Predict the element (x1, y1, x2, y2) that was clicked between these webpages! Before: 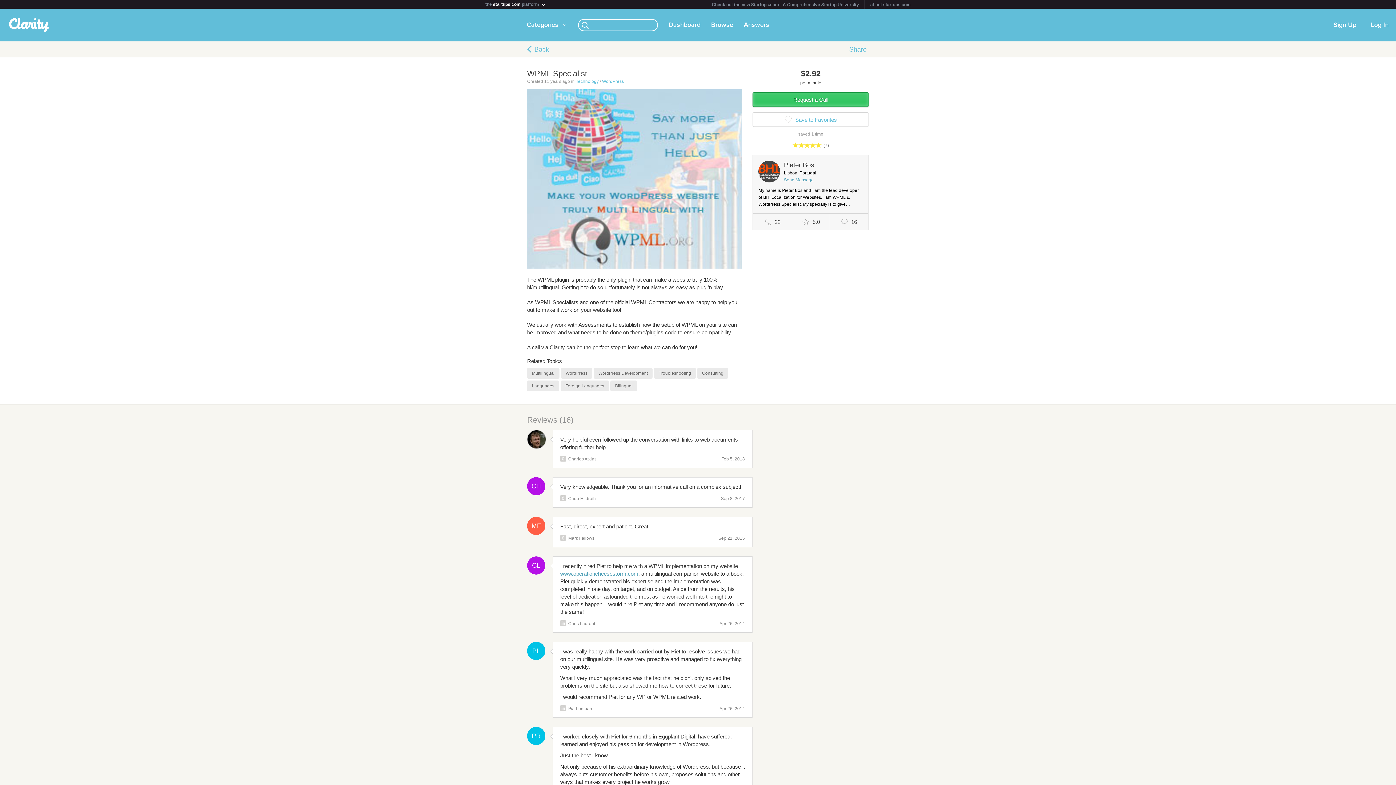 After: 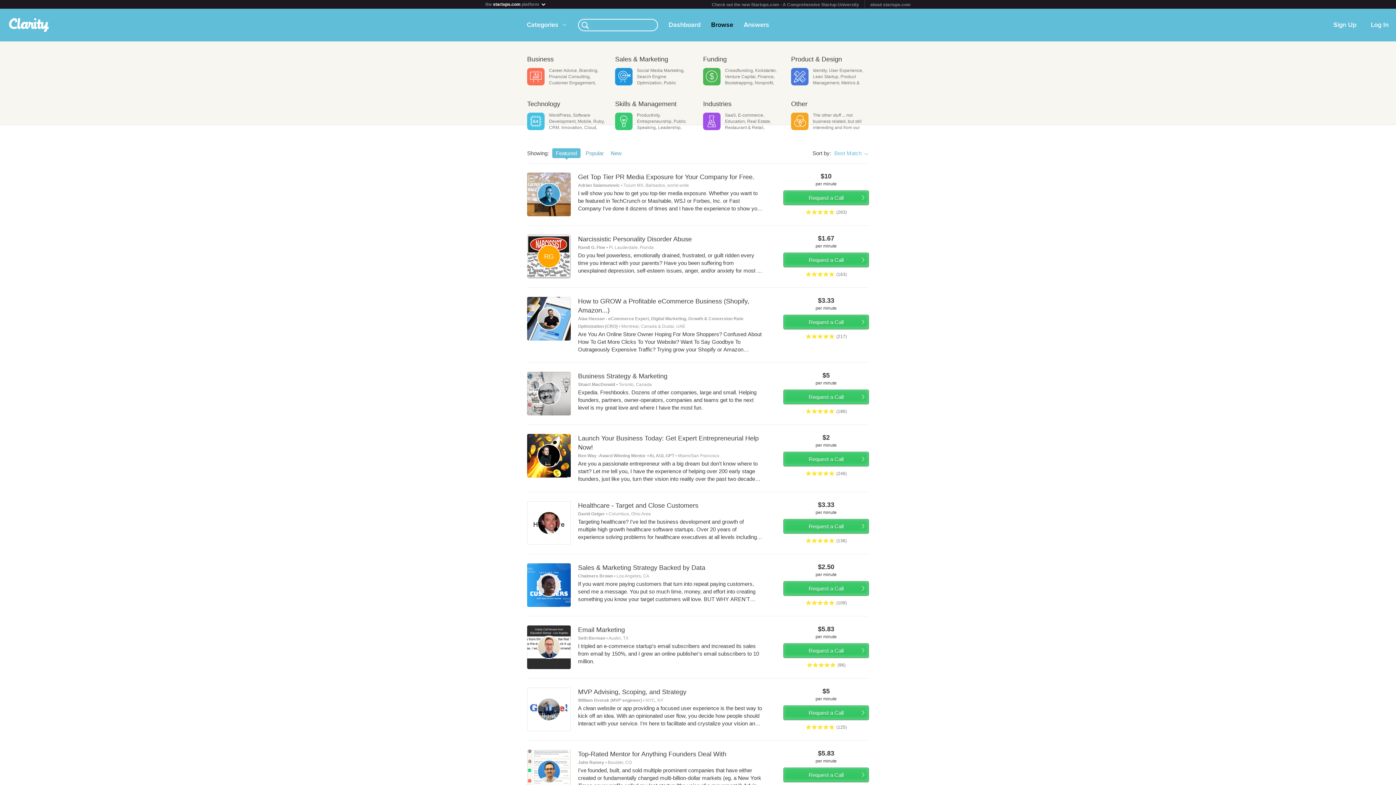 Action: bbox: (704, 8, 737, 41) label: Browse